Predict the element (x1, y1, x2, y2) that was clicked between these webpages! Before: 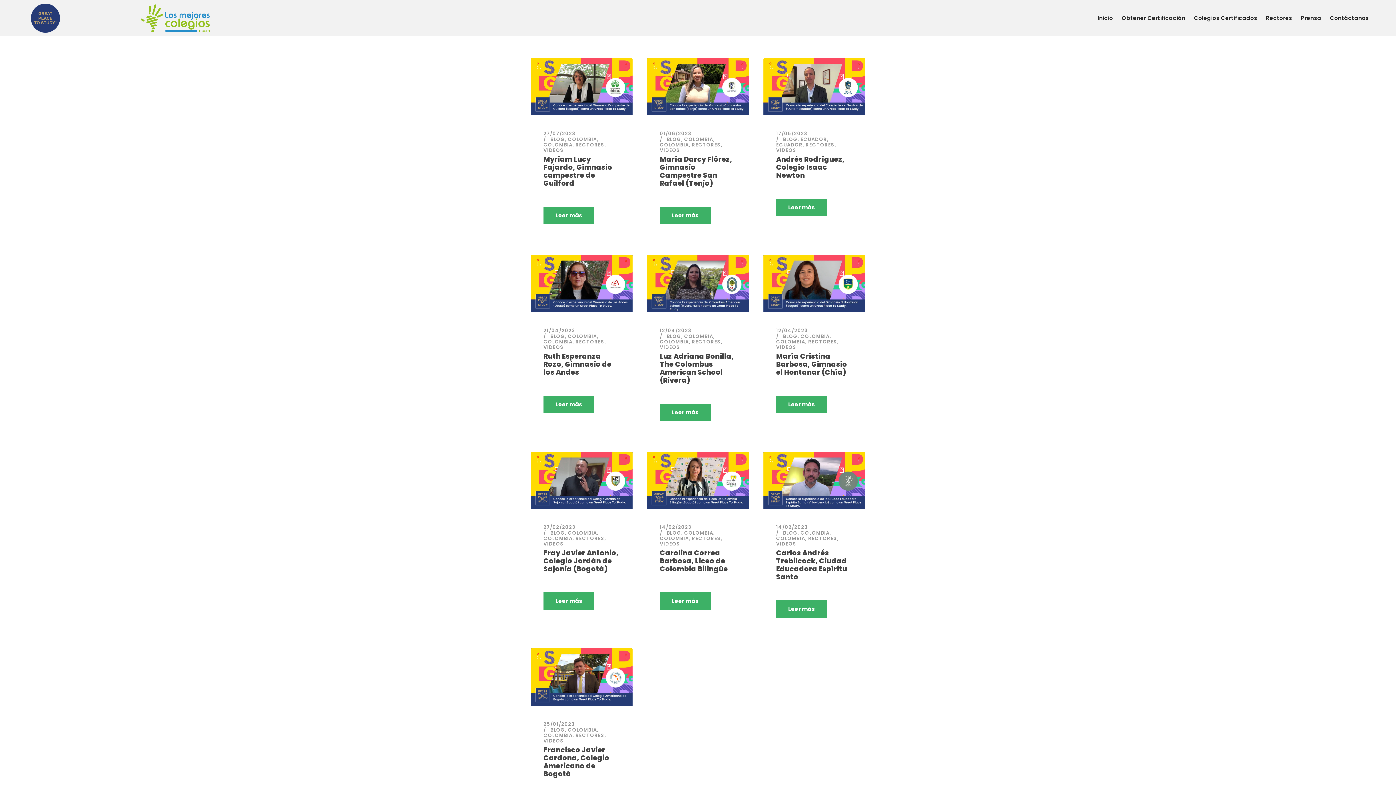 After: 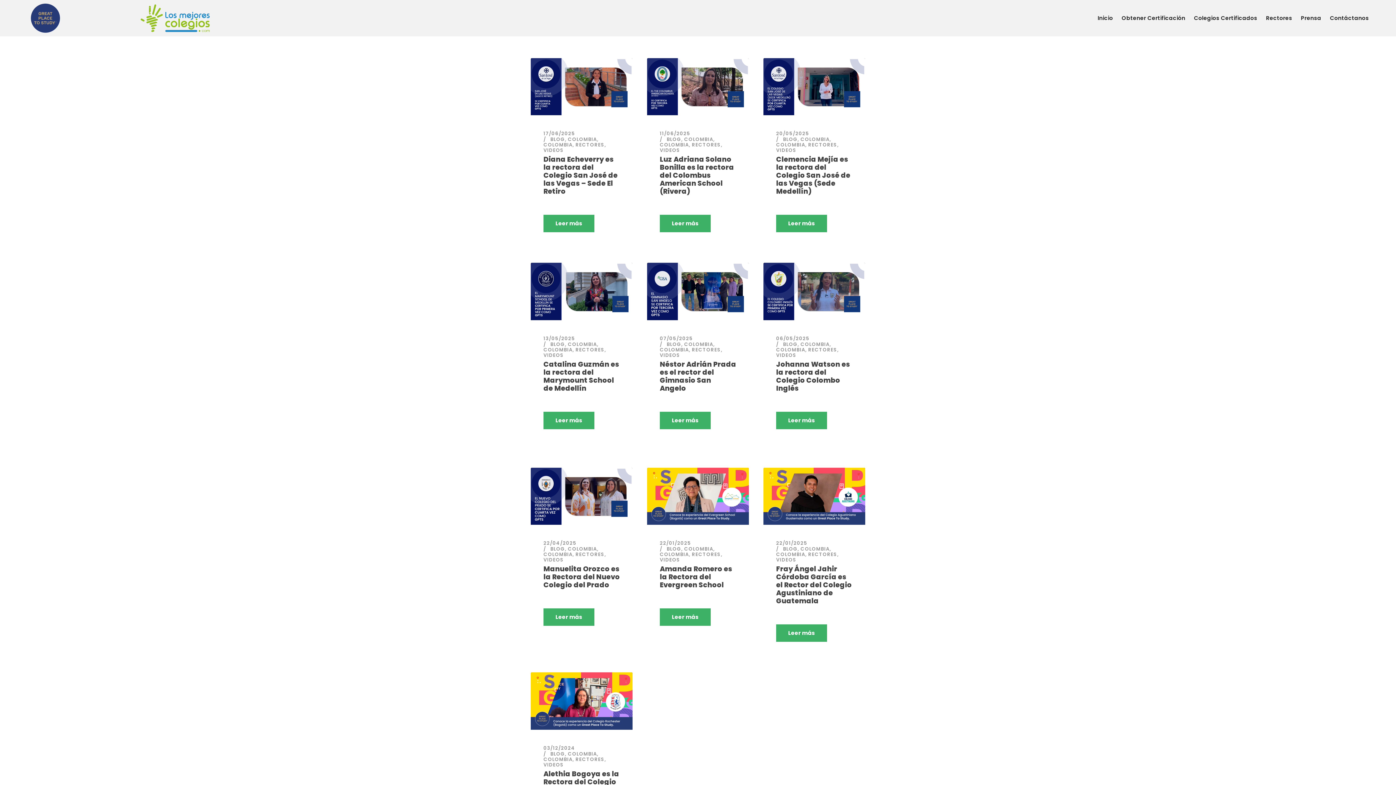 Action: label: VIDEOS bbox: (659, 540, 680, 547)